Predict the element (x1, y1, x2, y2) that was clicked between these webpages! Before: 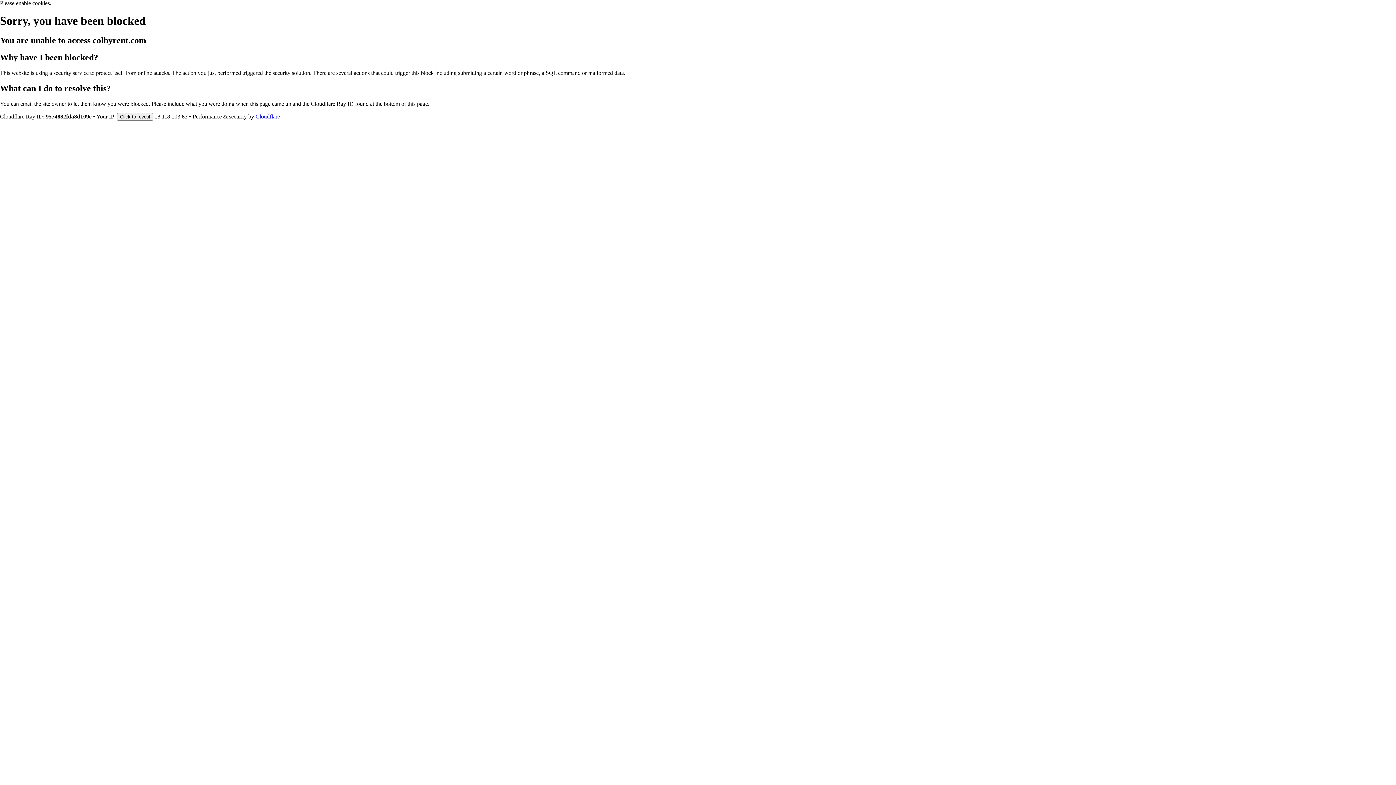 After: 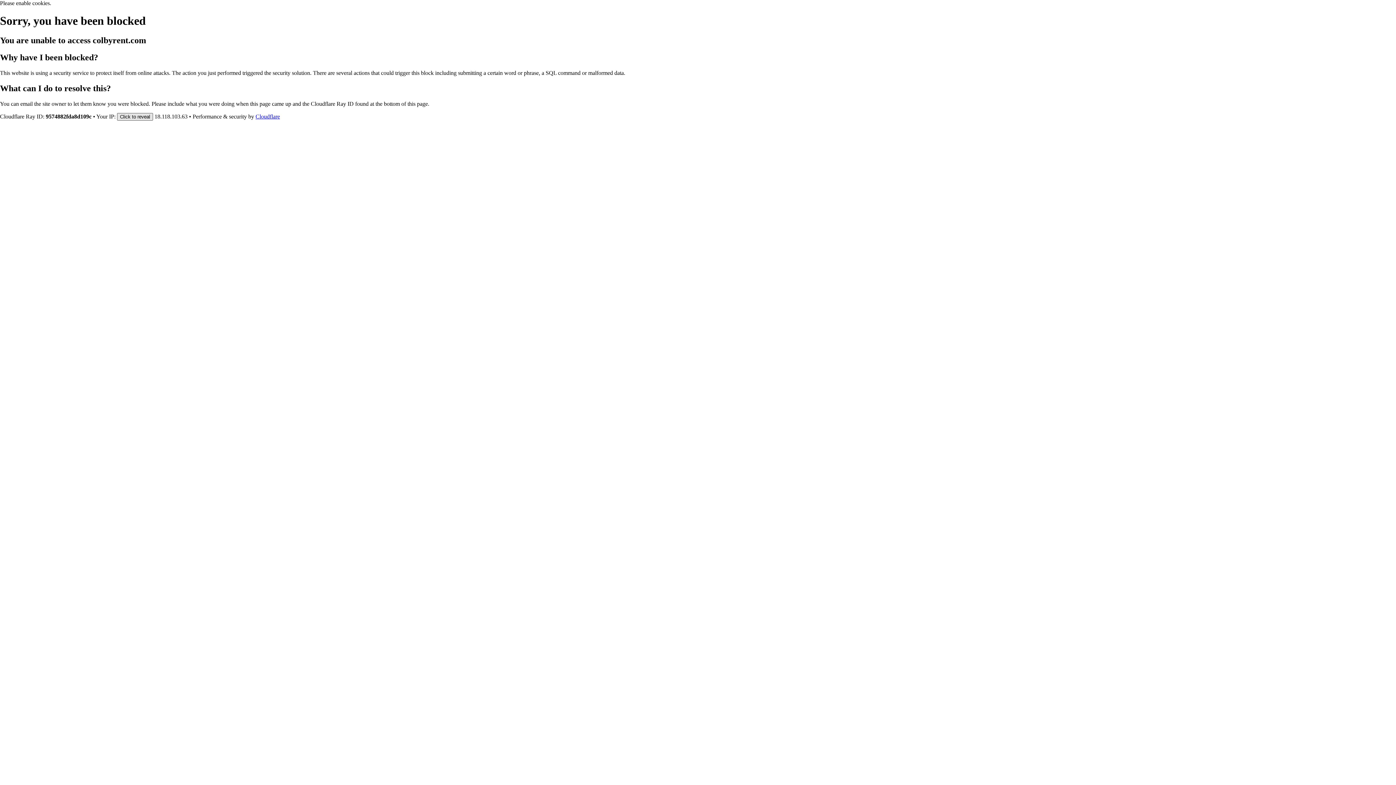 Action: bbox: (117, 112, 153, 120) label: Click to reveal